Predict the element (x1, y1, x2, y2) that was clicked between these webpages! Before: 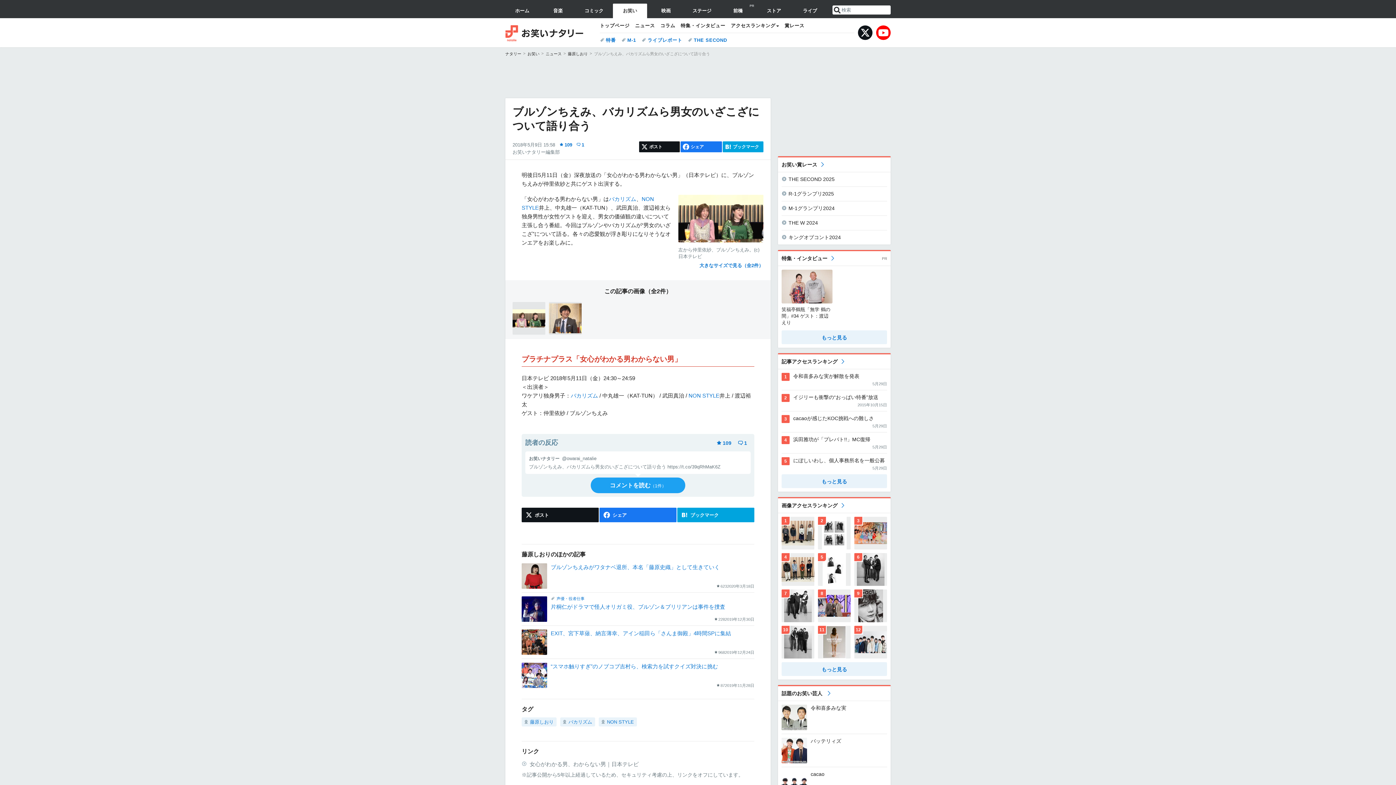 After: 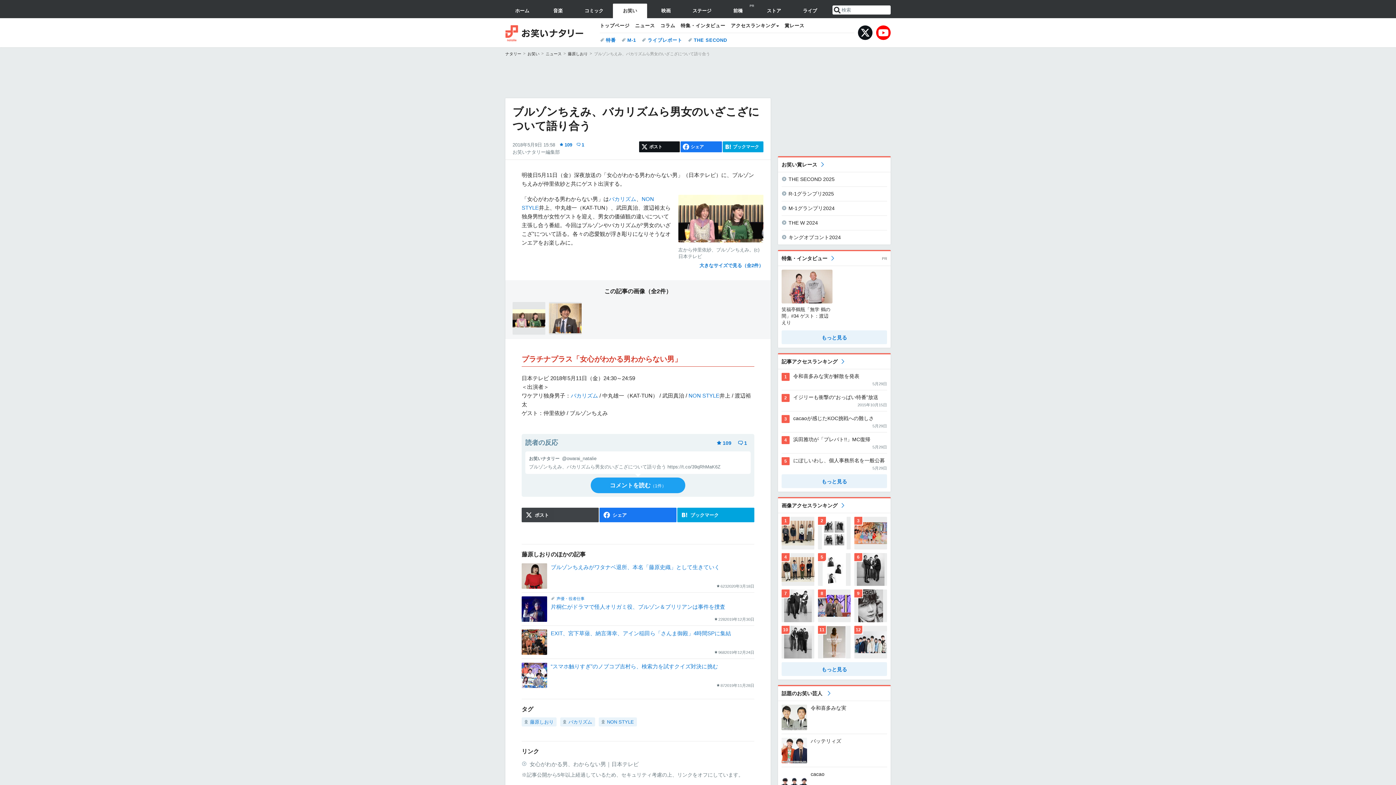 Action: label: ポスト bbox: (521, 508, 598, 522)